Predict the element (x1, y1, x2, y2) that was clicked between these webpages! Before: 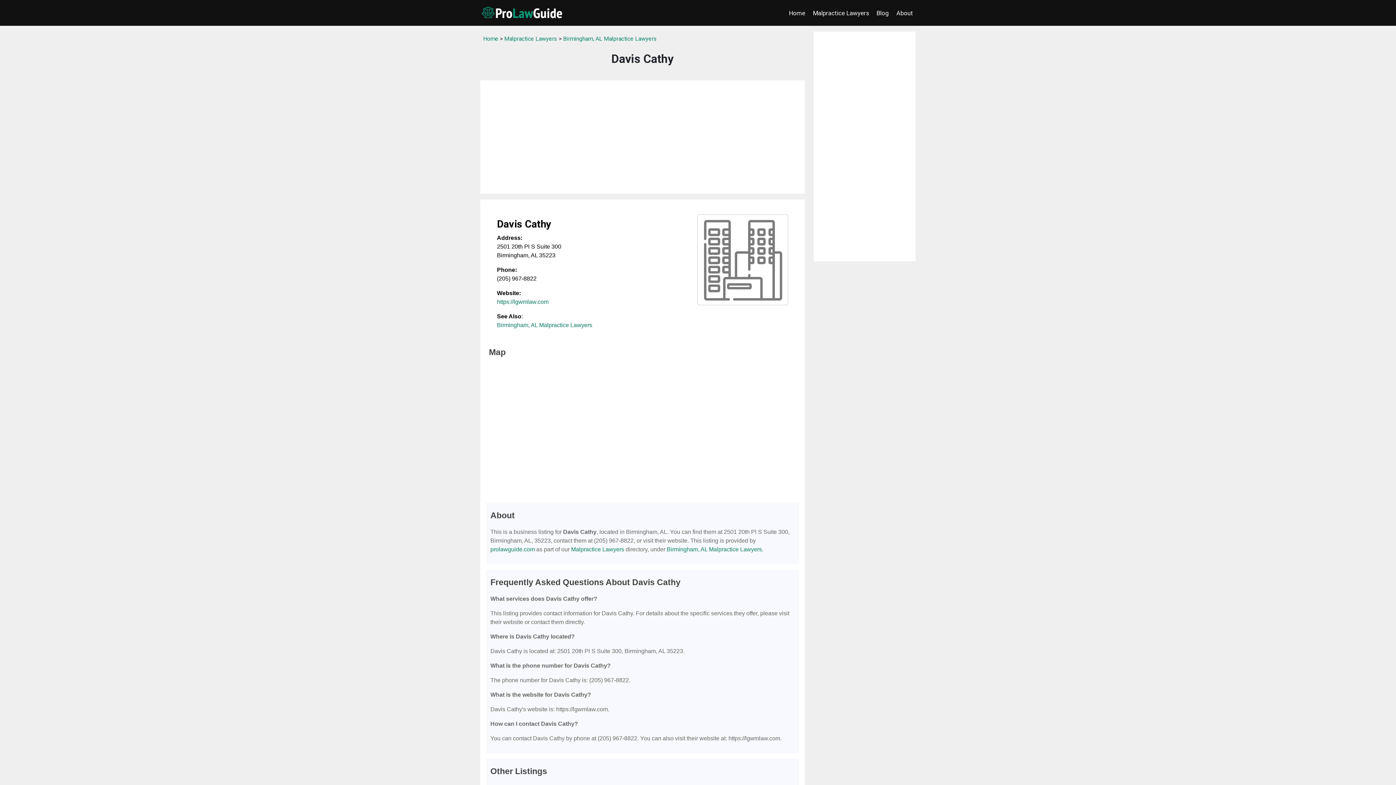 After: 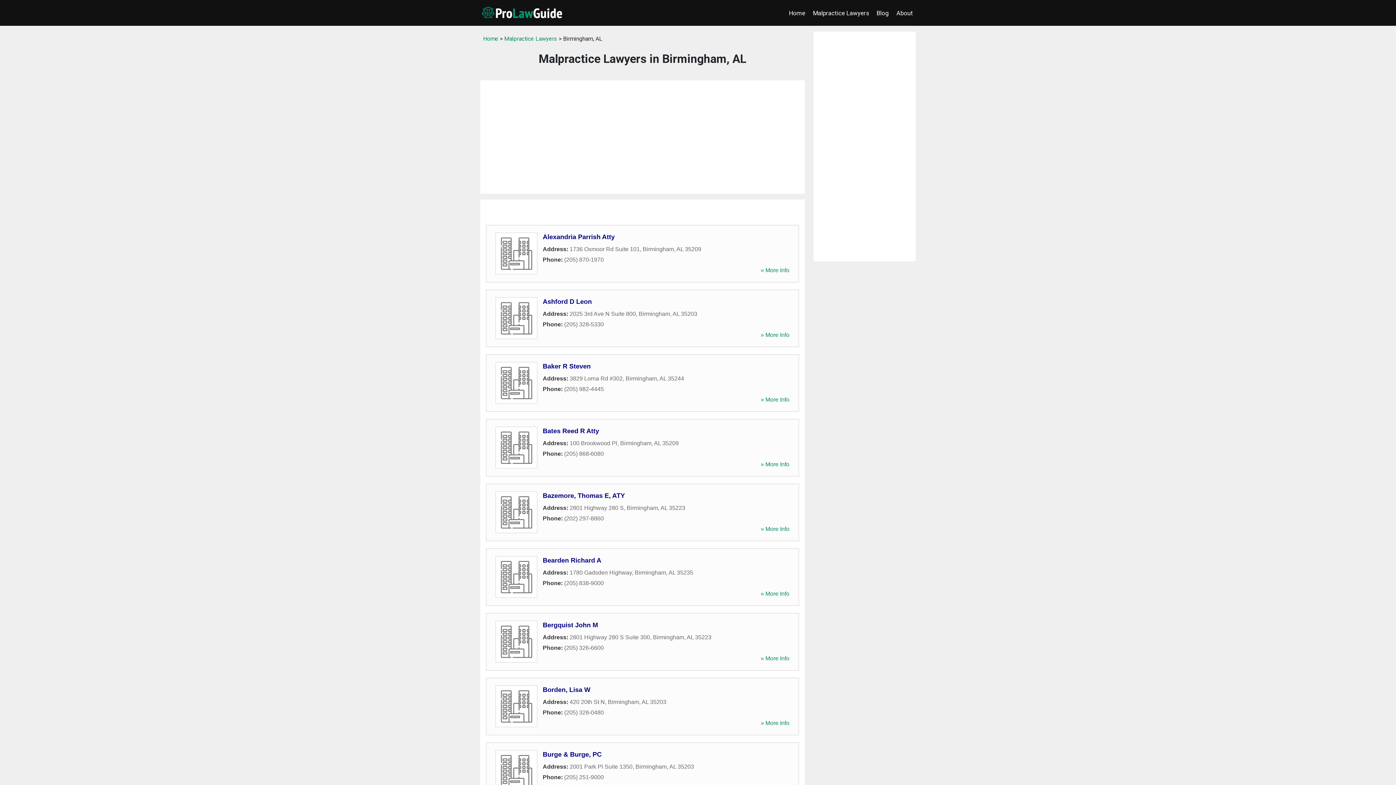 Action: bbox: (563, 35, 657, 42) label: Birmingham, AL Malpractice Lawyers